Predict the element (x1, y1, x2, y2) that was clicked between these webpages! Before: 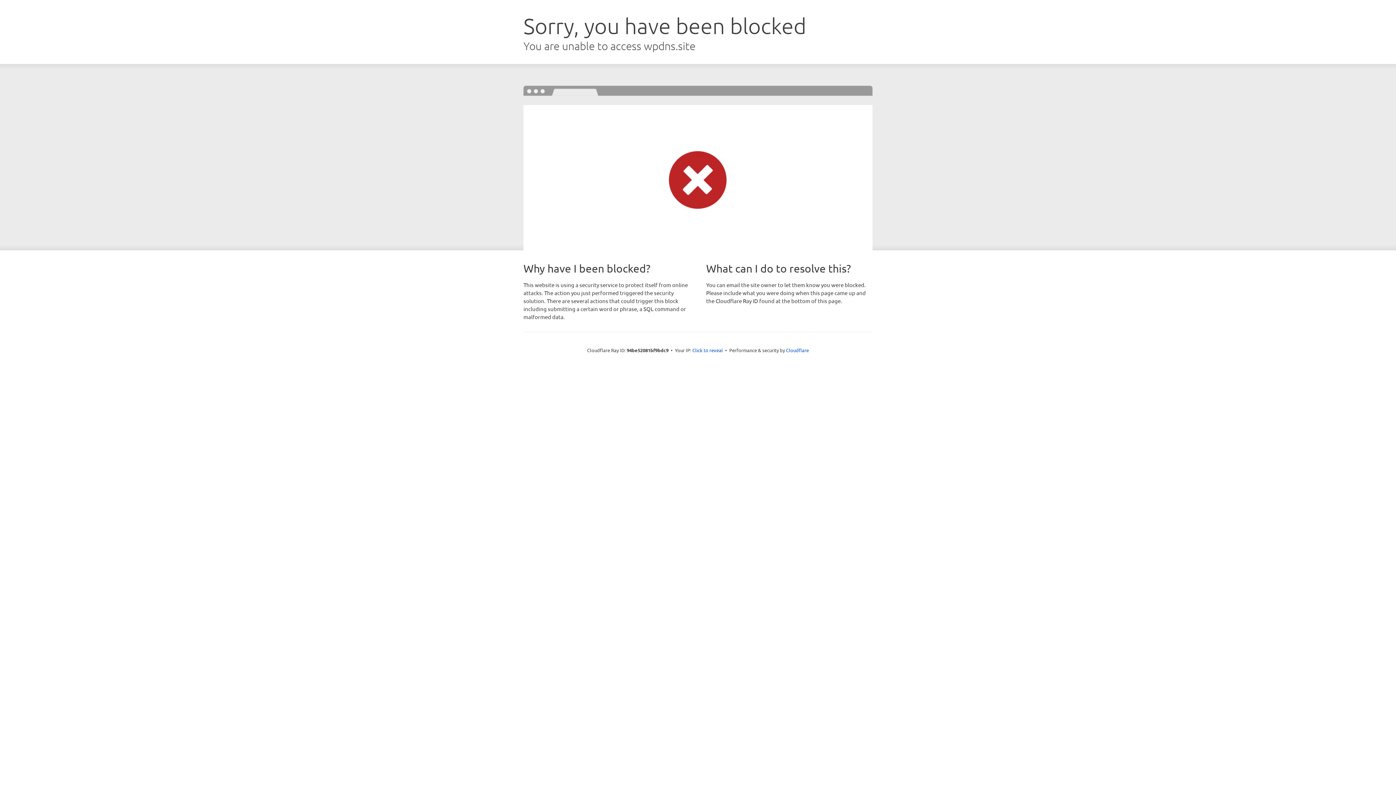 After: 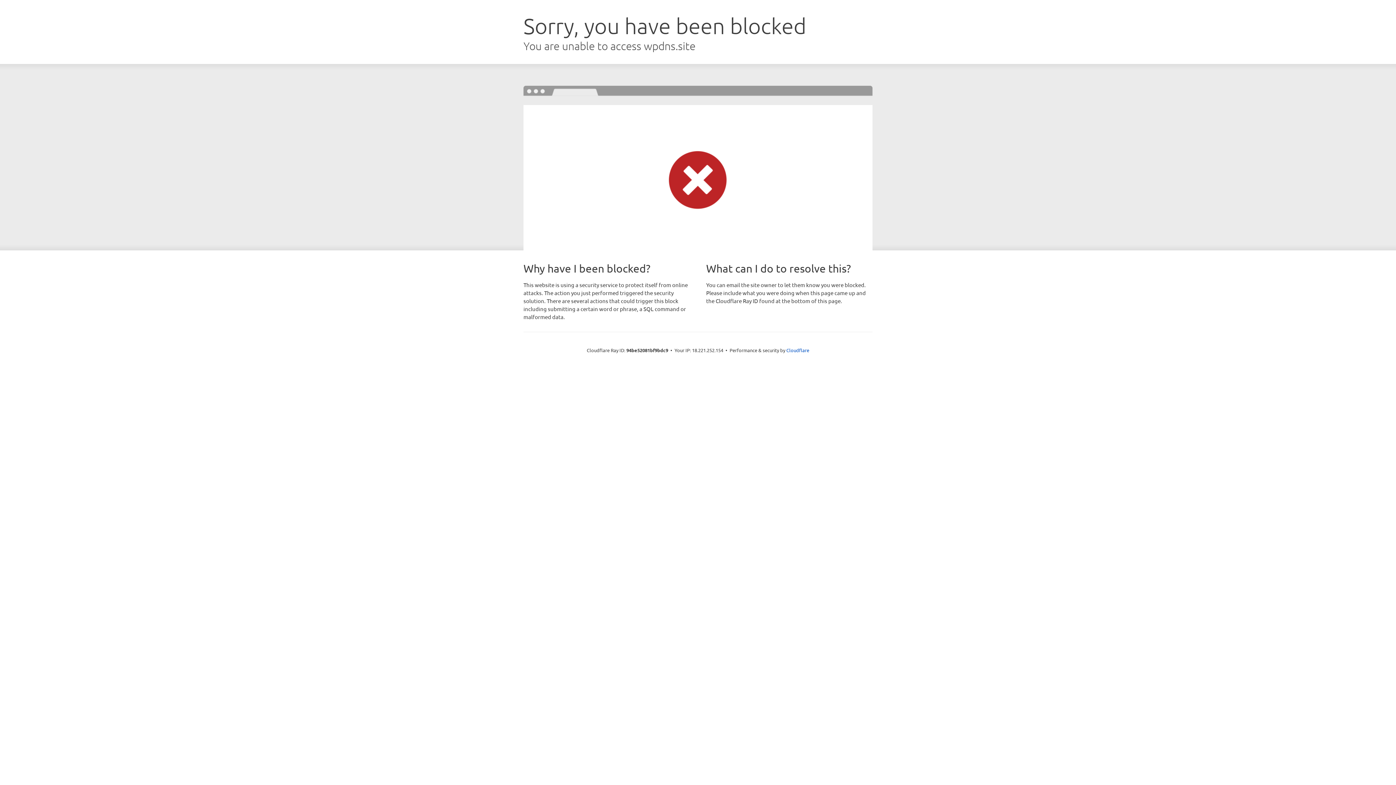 Action: bbox: (692, 346, 723, 353) label: Click to reveal